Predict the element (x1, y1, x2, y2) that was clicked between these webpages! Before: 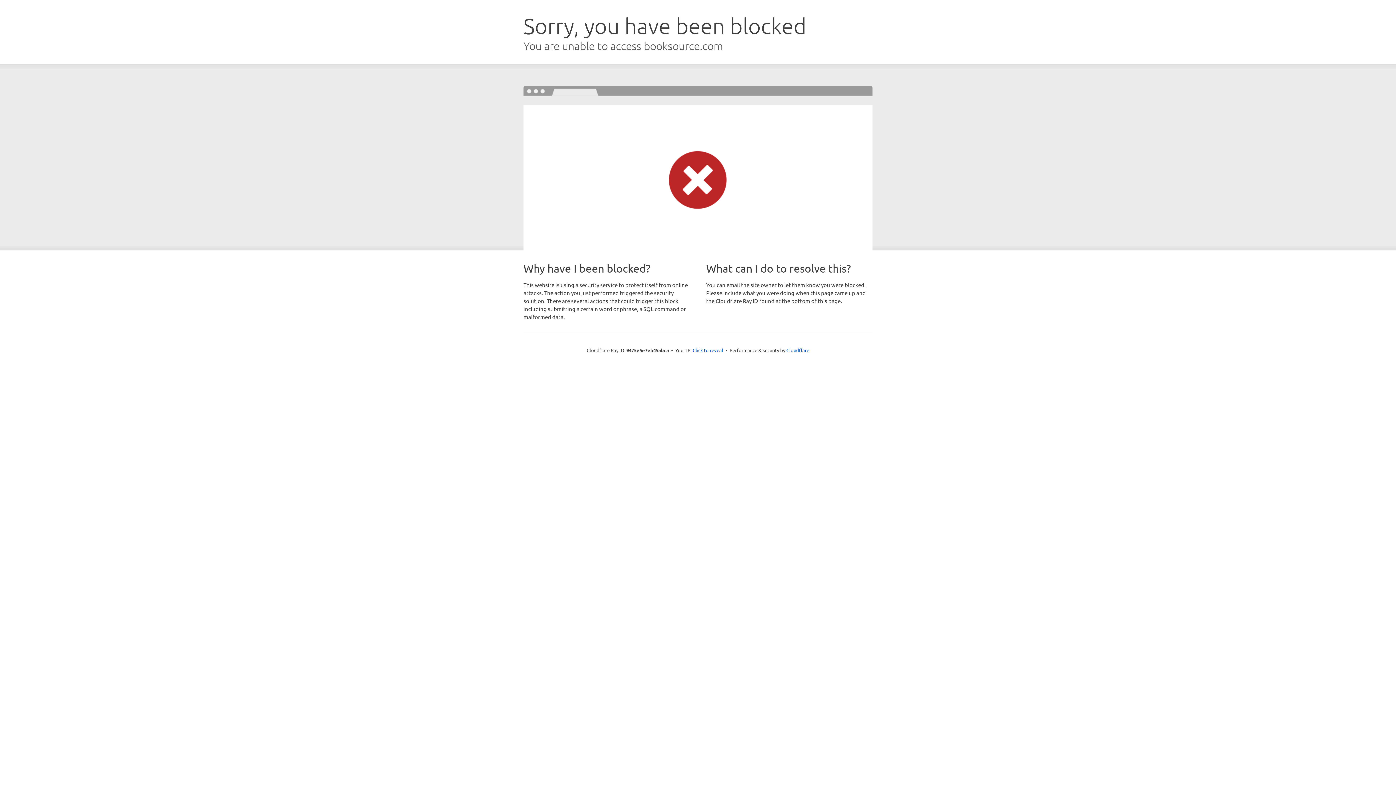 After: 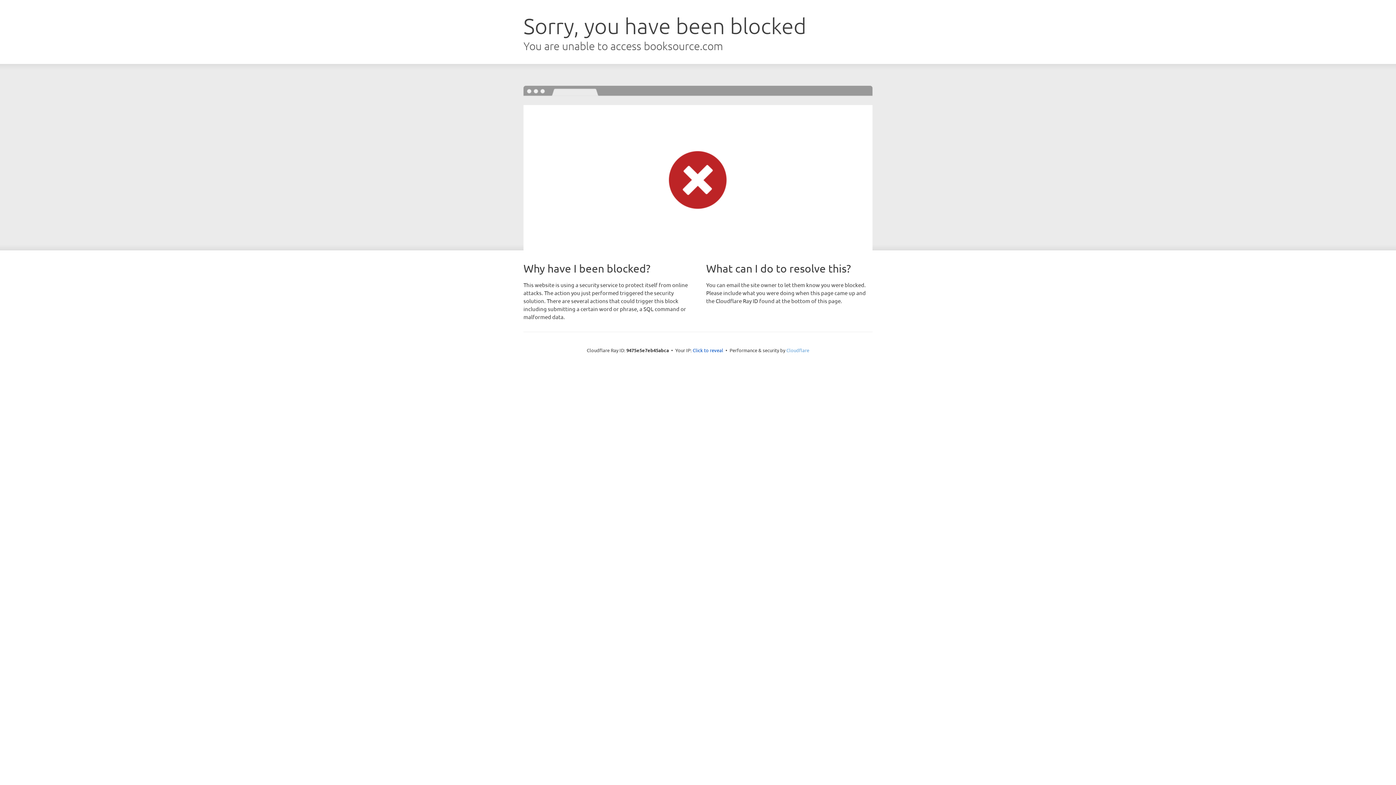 Action: label: Cloudflare bbox: (786, 347, 809, 353)